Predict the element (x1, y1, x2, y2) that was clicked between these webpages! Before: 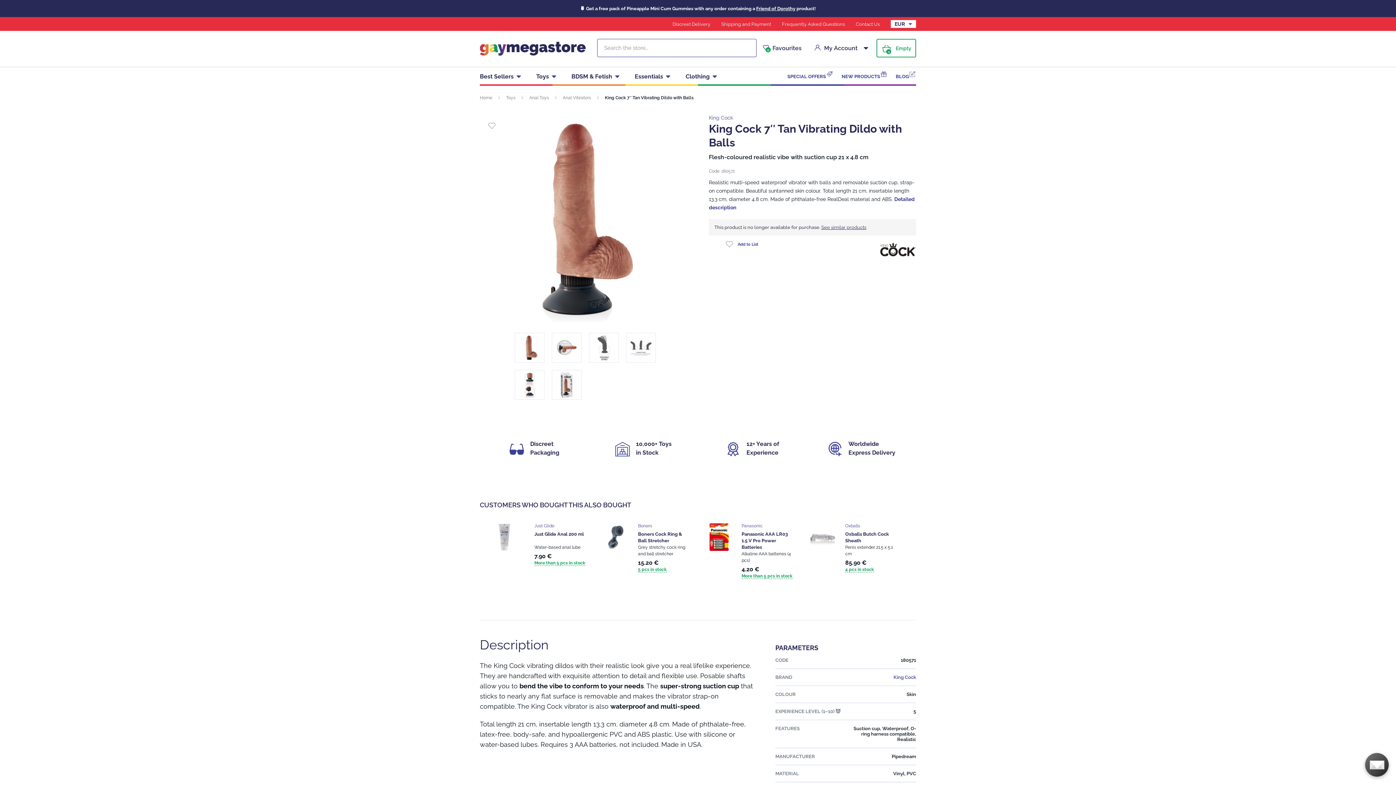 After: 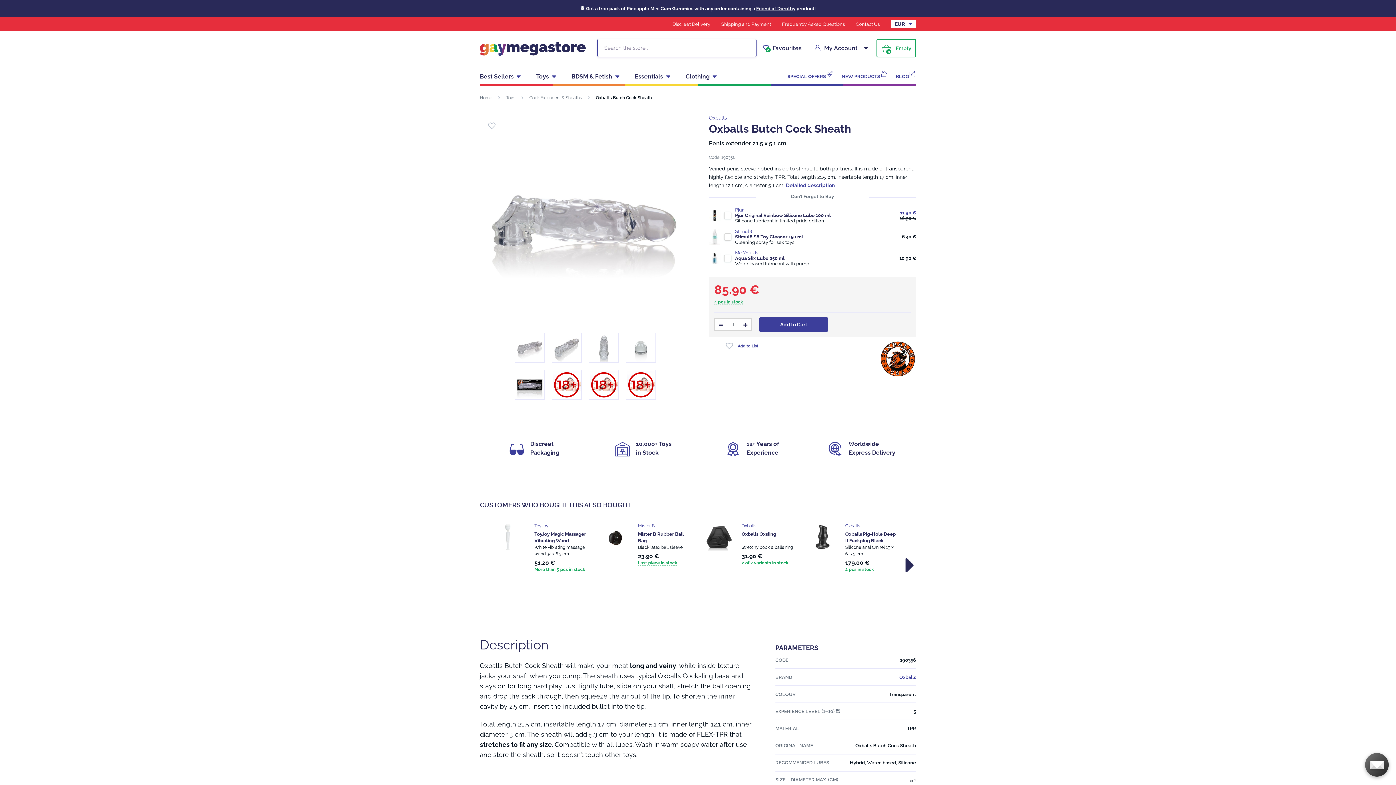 Action: label: Oxballs Butch Cock Sheath bbox: (845, 531, 898, 544)